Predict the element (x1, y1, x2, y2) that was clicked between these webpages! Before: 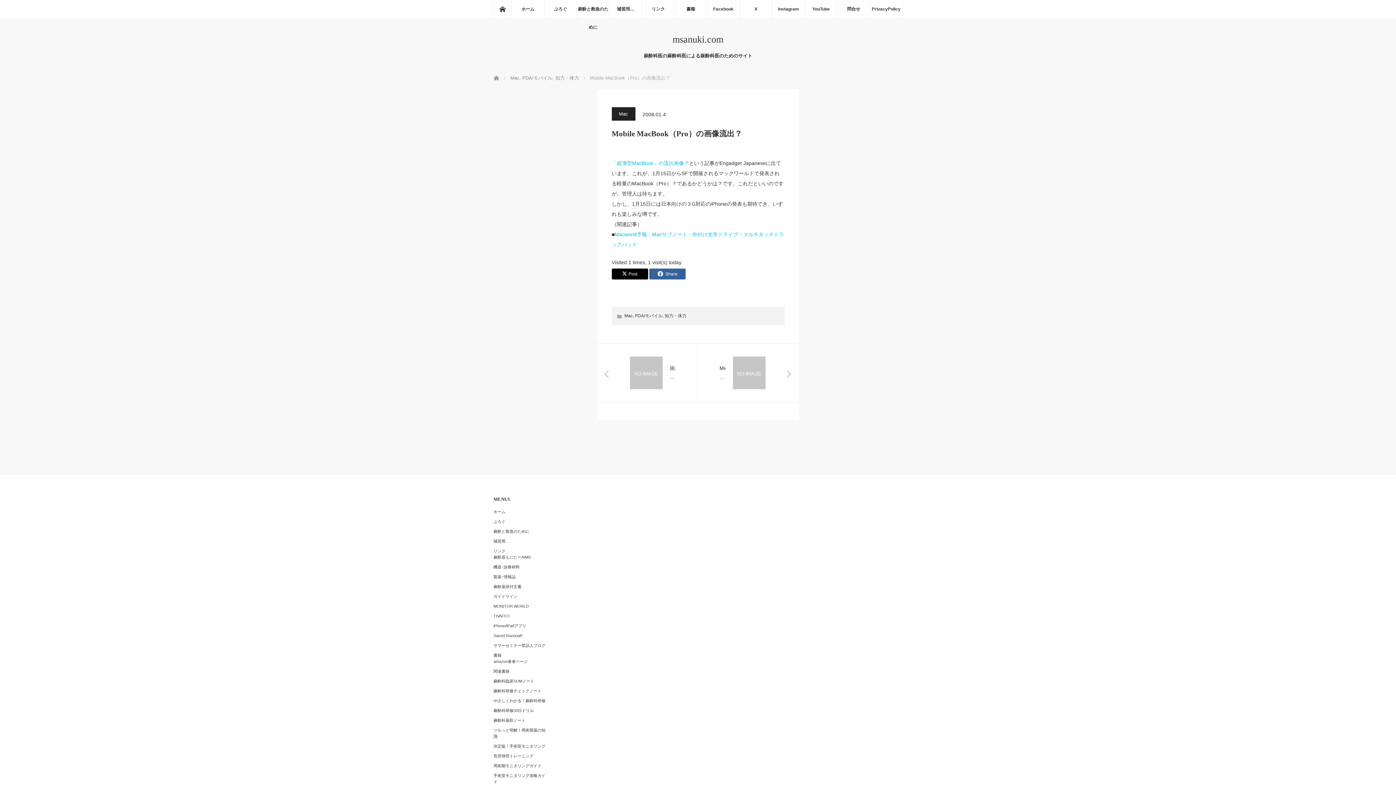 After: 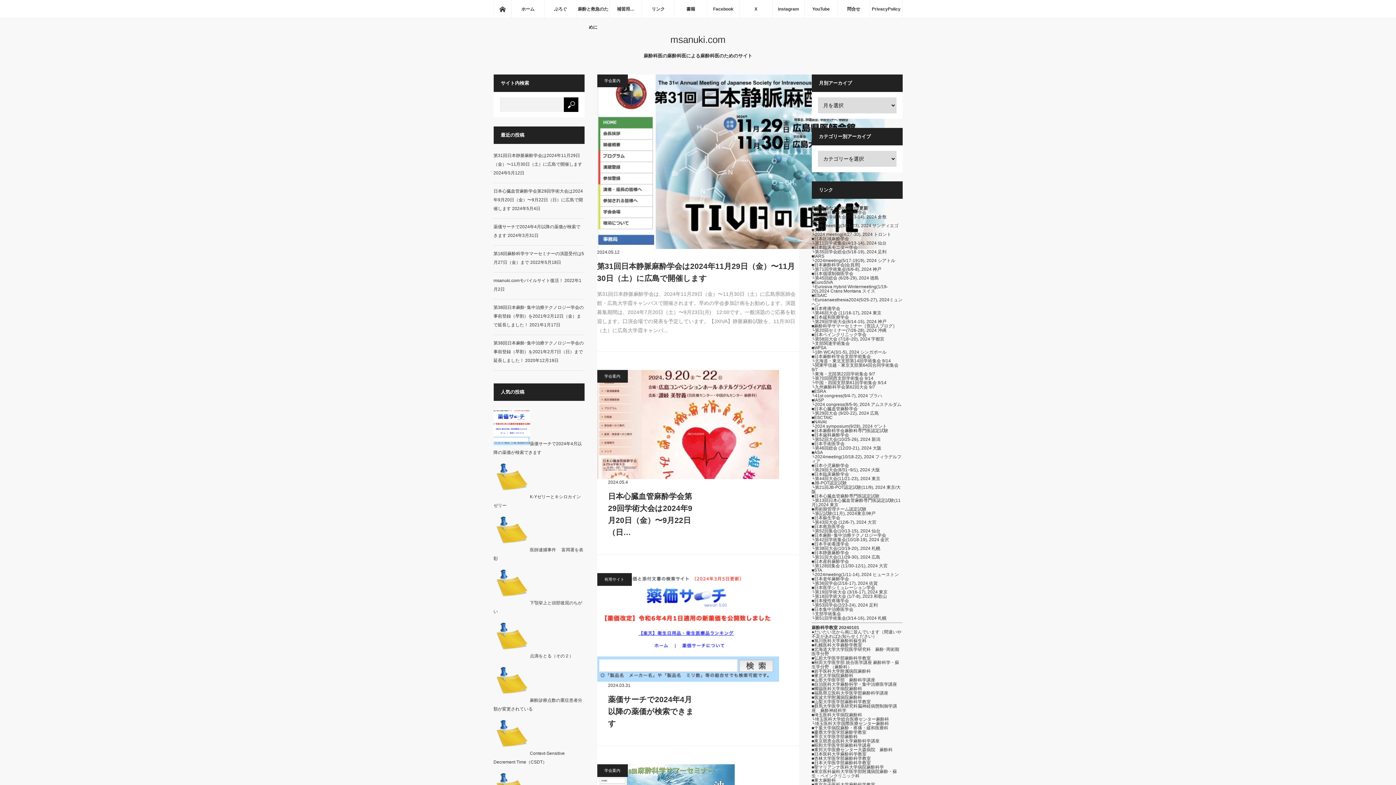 Action: bbox: (493, 0, 511, 18) label: ホーム